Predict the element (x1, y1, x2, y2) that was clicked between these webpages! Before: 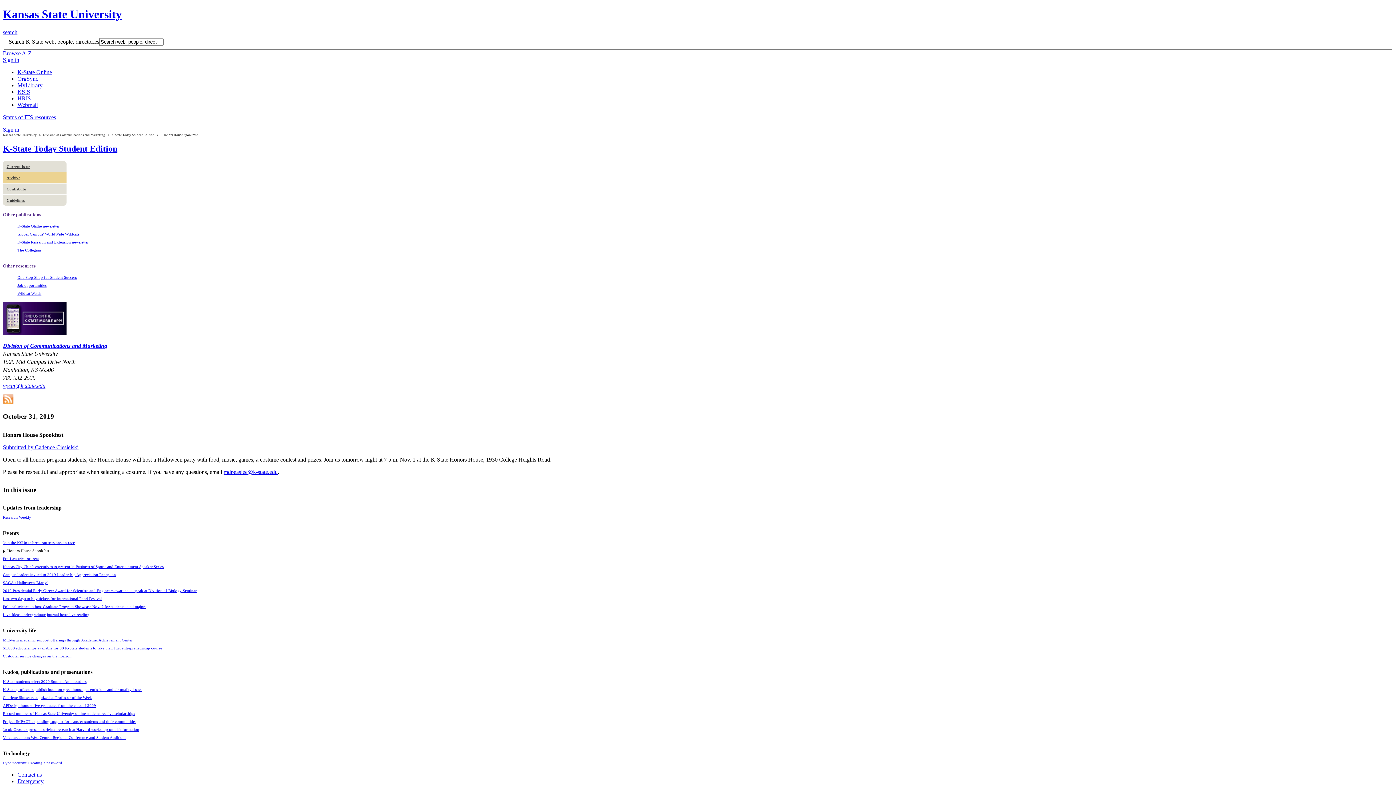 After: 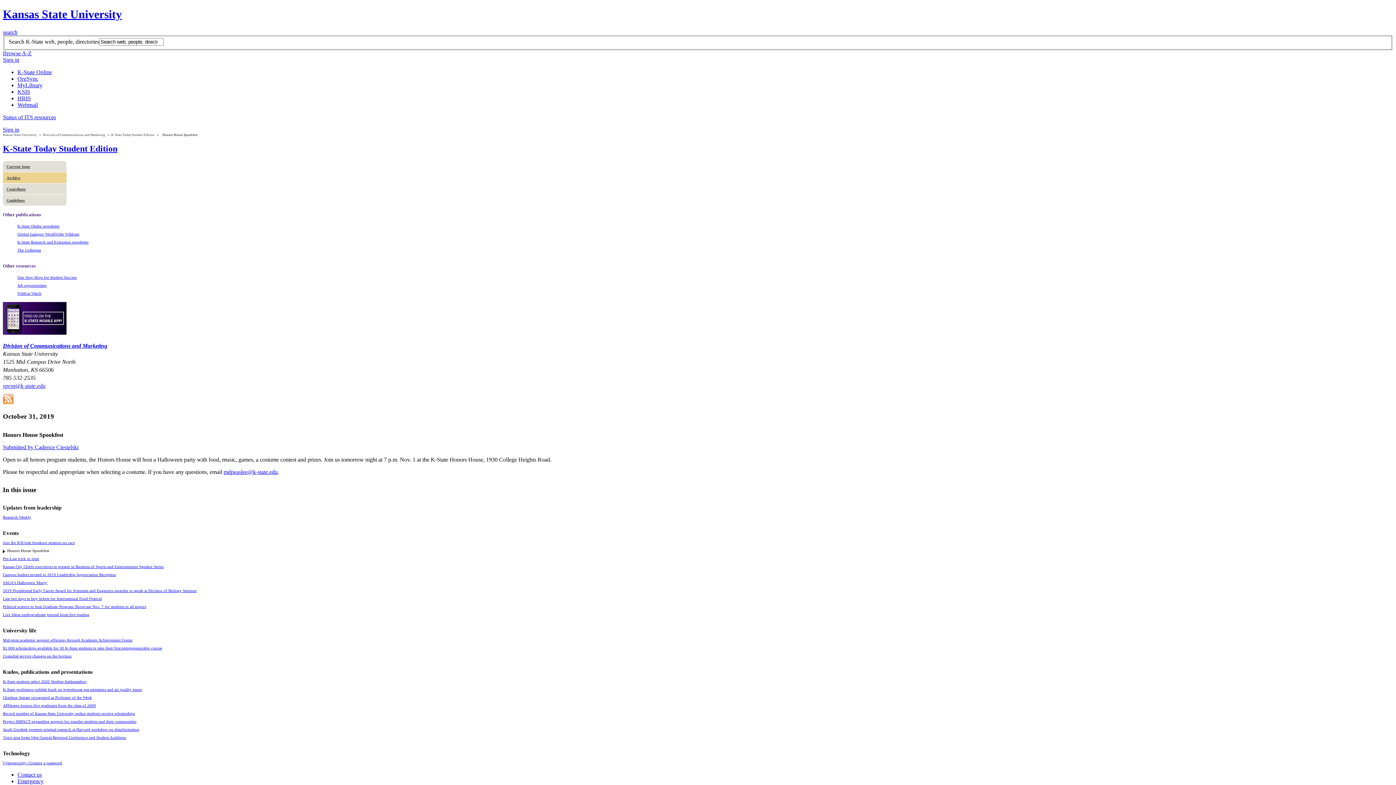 Action: bbox: (223, 468, 277, 475) label: mdpeaslee@k-state.edu